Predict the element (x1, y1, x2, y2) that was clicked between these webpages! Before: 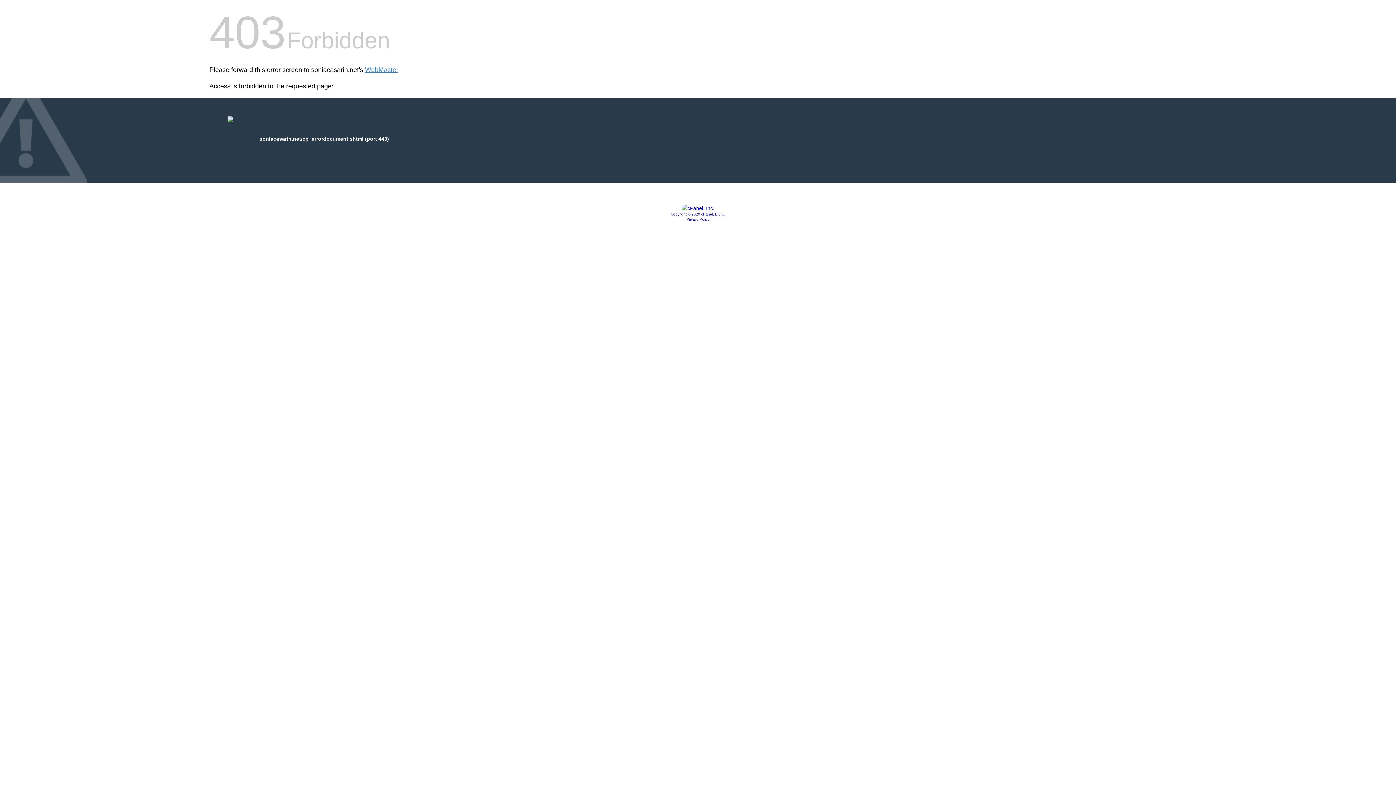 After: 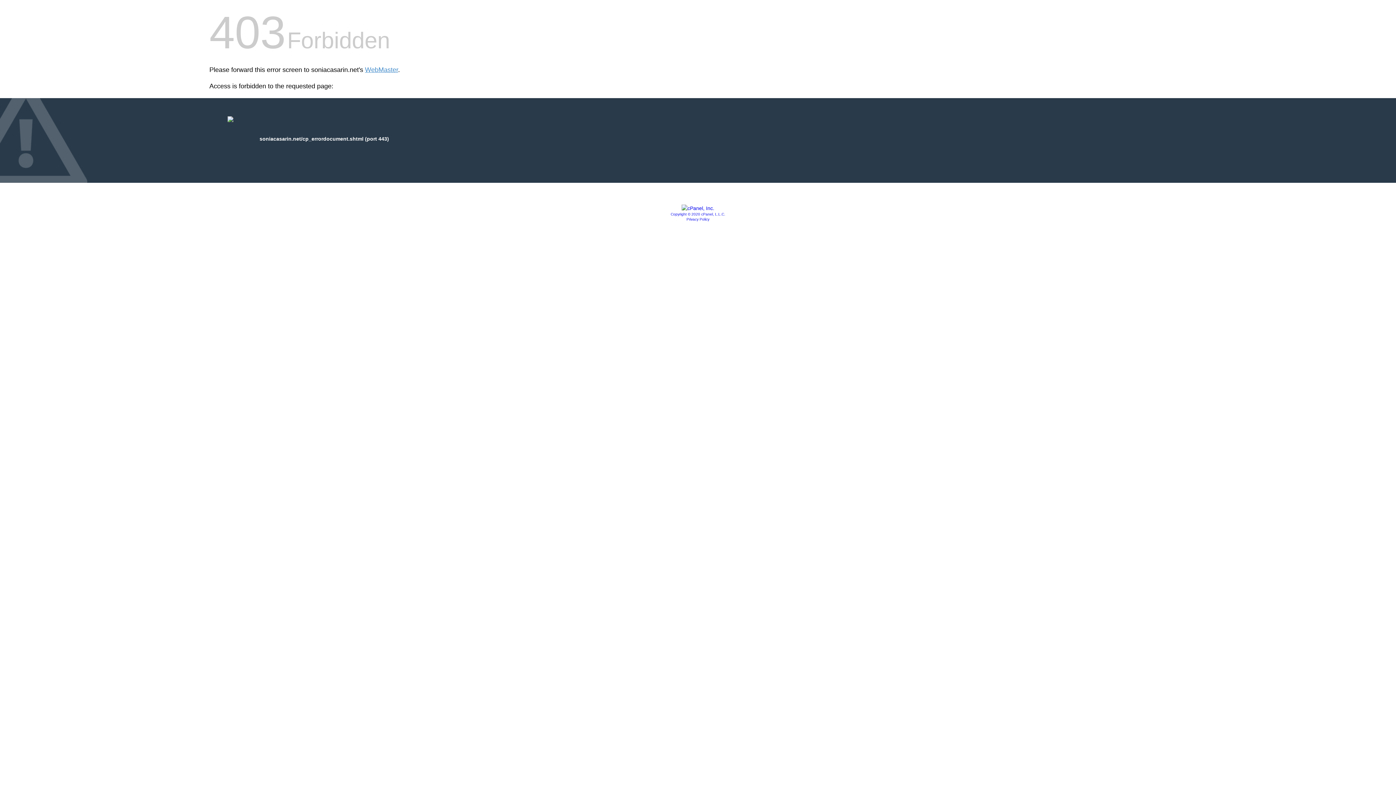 Action: label: Copyright © 2020 cPanel, L.L.C. bbox: (670, 212, 725, 216)